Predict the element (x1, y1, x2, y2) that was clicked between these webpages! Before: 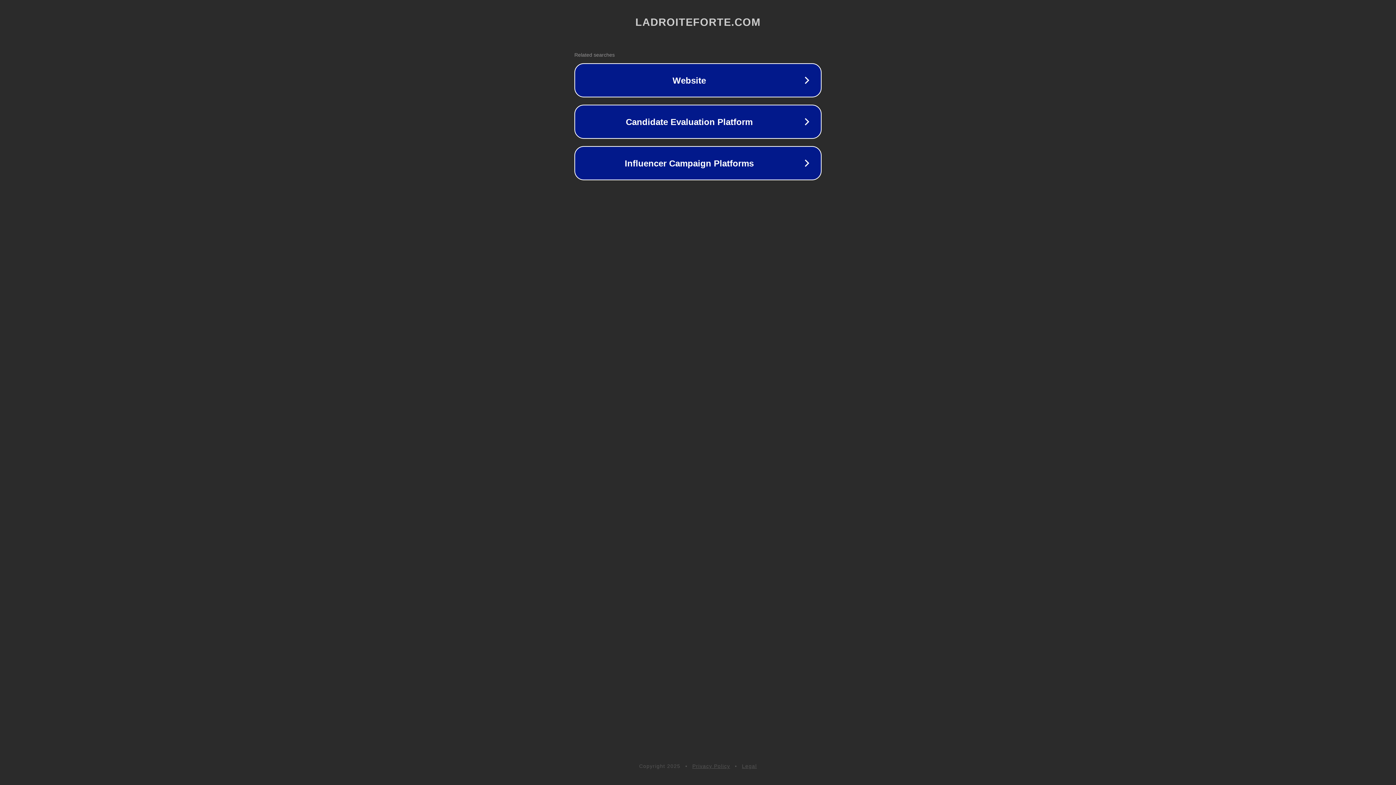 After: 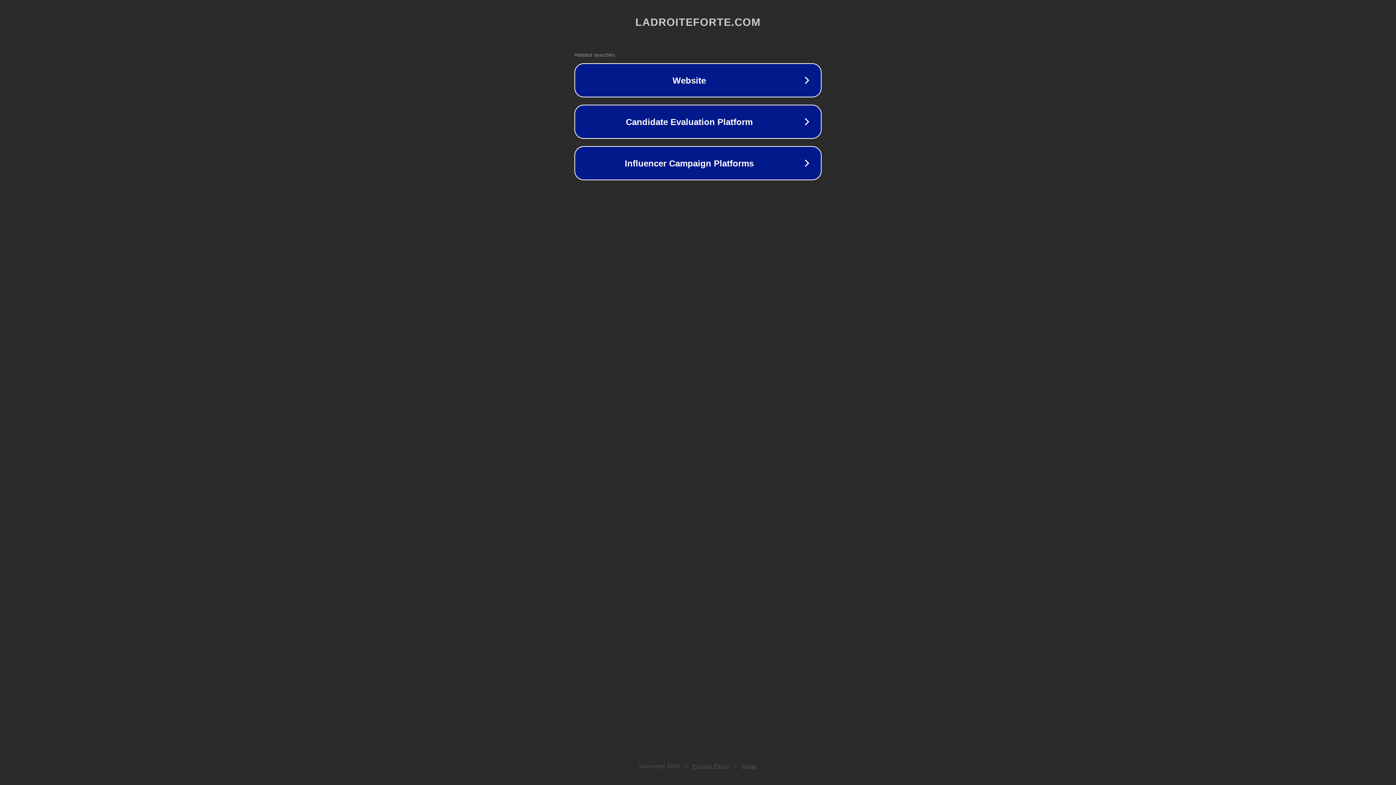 Action: bbox: (742, 763, 757, 769) label: Legal